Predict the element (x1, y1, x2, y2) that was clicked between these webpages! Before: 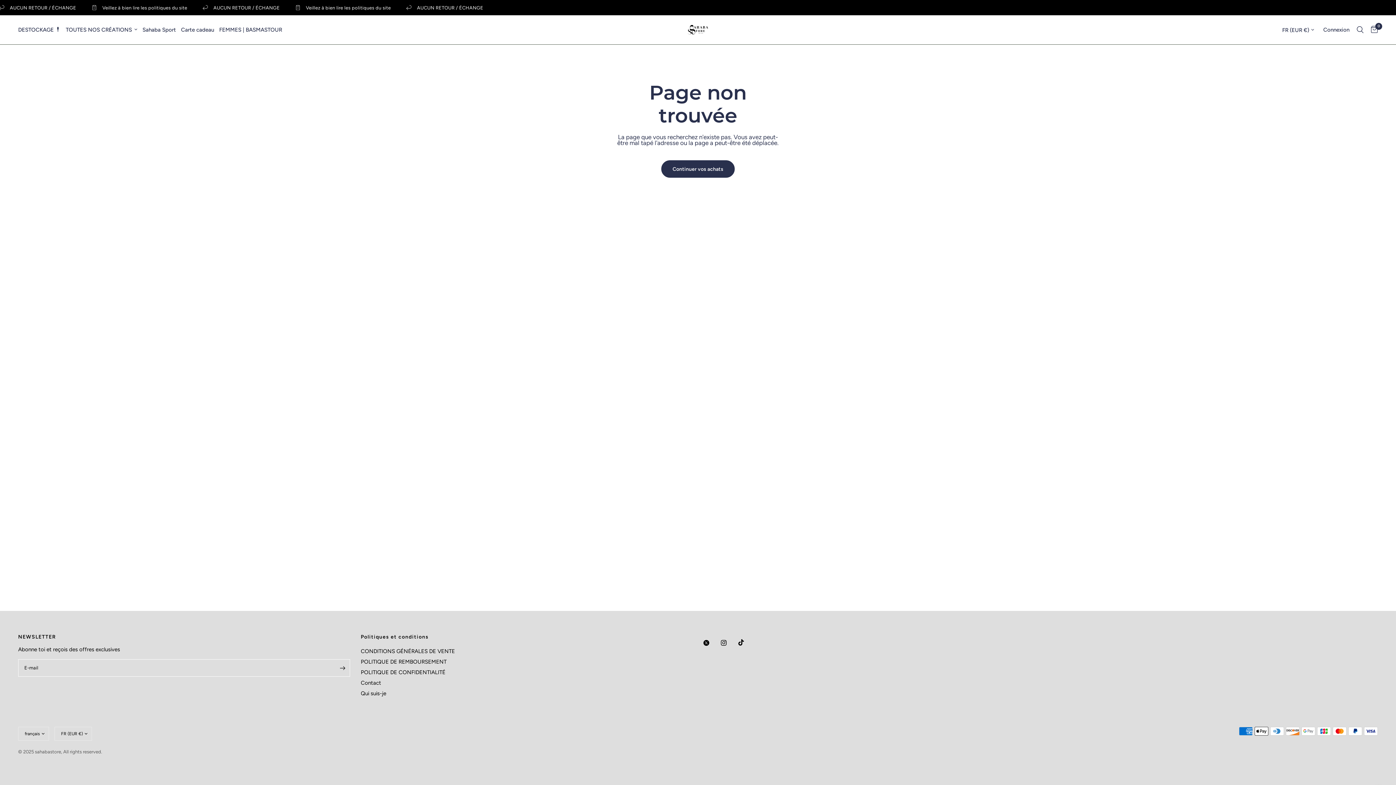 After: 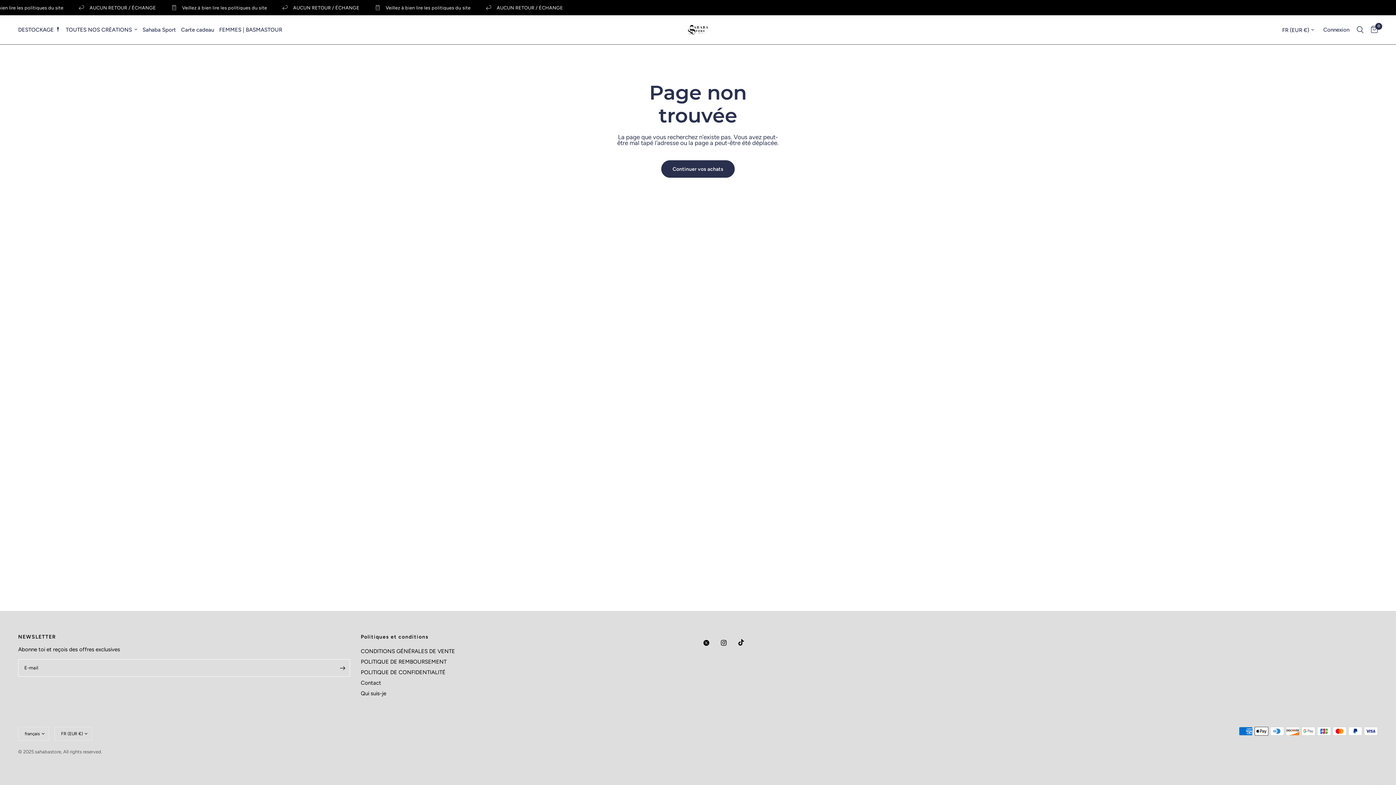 Action: bbox: (738, 634, 754, 650)